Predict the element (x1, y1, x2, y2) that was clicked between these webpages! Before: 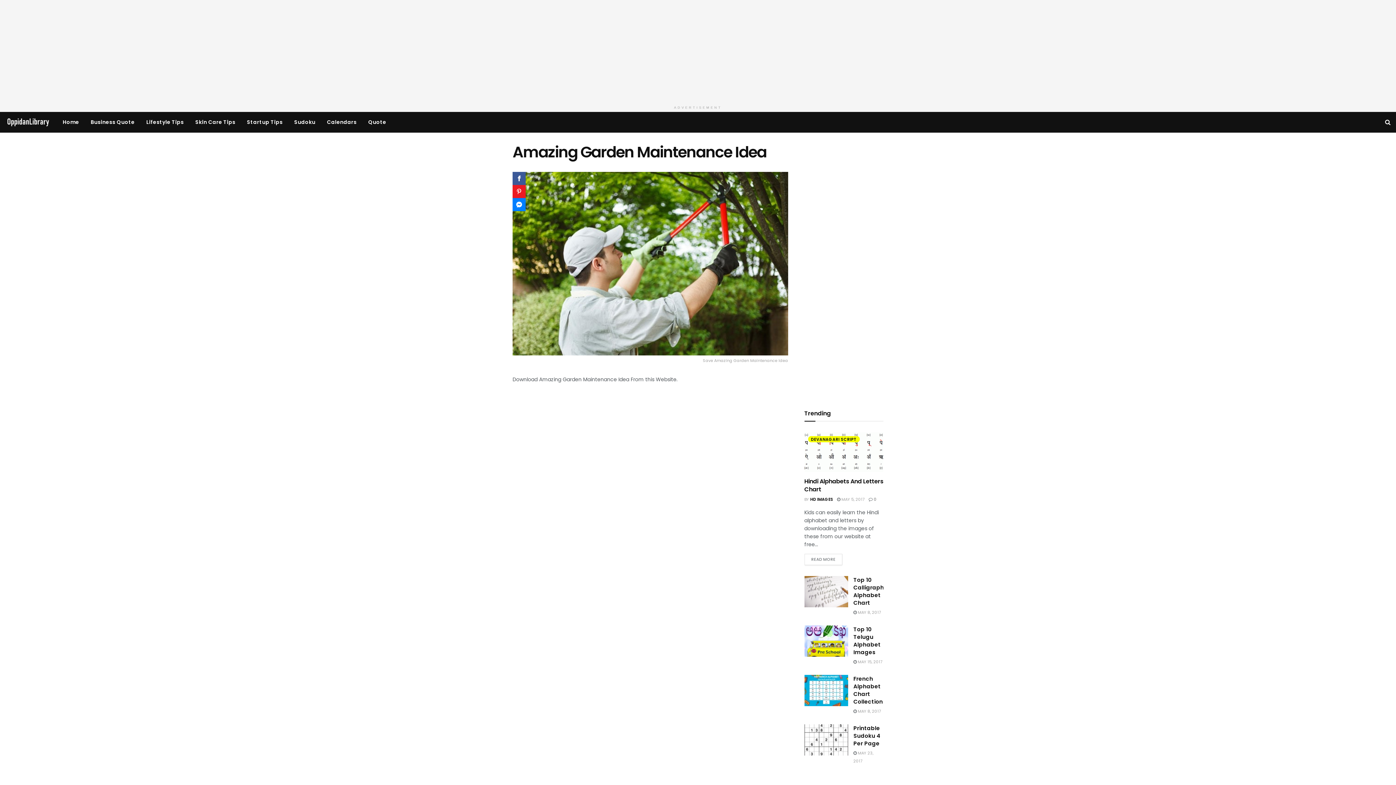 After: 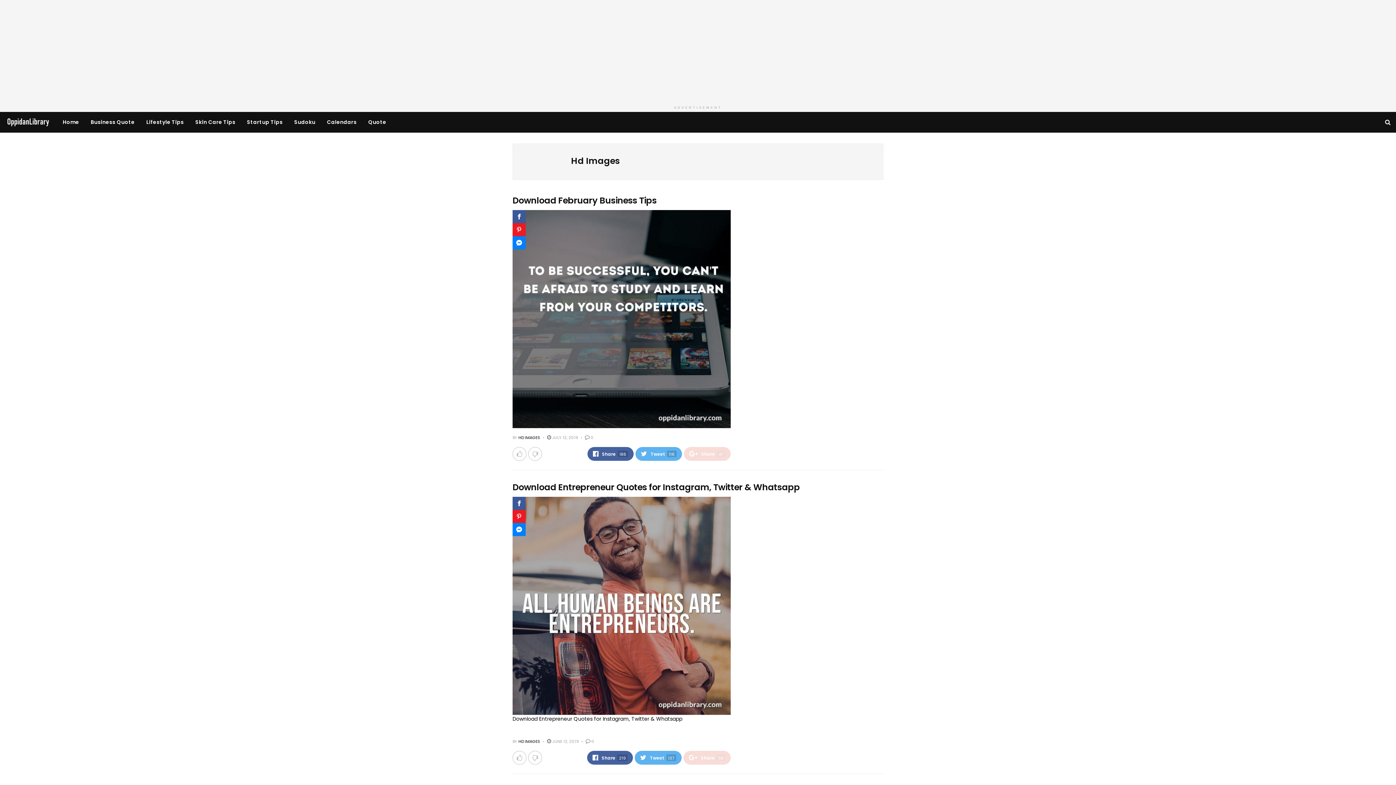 Action: bbox: (810, 496, 833, 502) label: HD IMAGES